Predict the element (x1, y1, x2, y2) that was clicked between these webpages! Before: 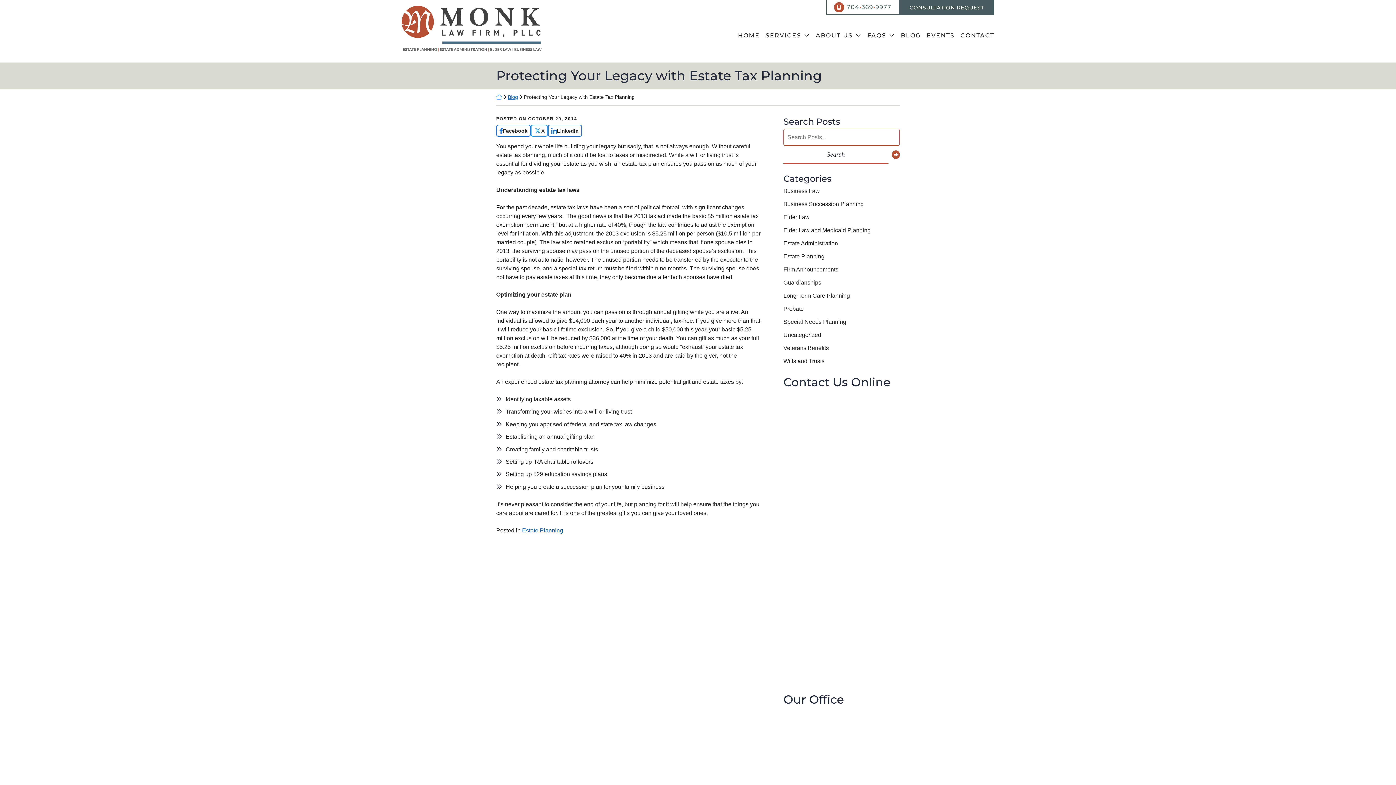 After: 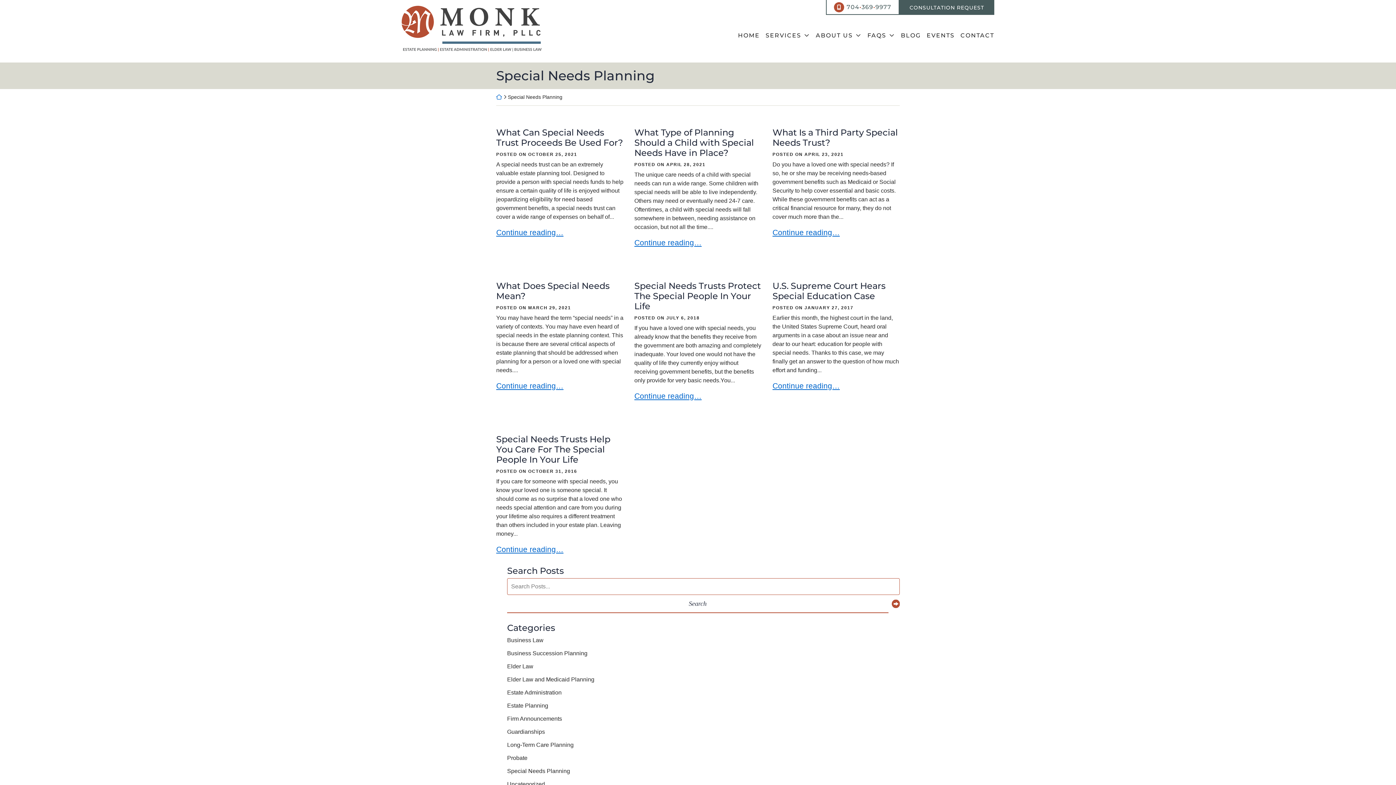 Action: bbox: (783, 318, 846, 325) label: Special Needs Planning